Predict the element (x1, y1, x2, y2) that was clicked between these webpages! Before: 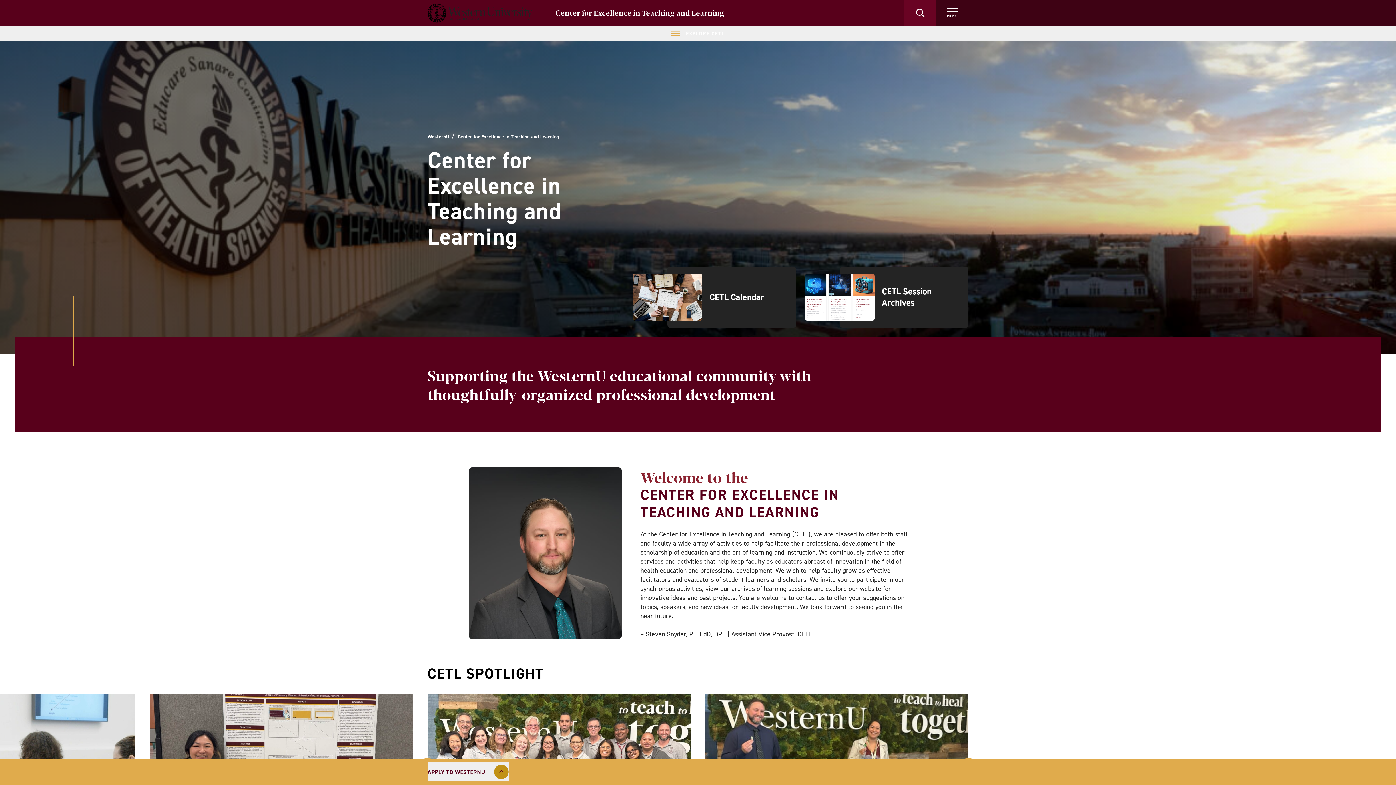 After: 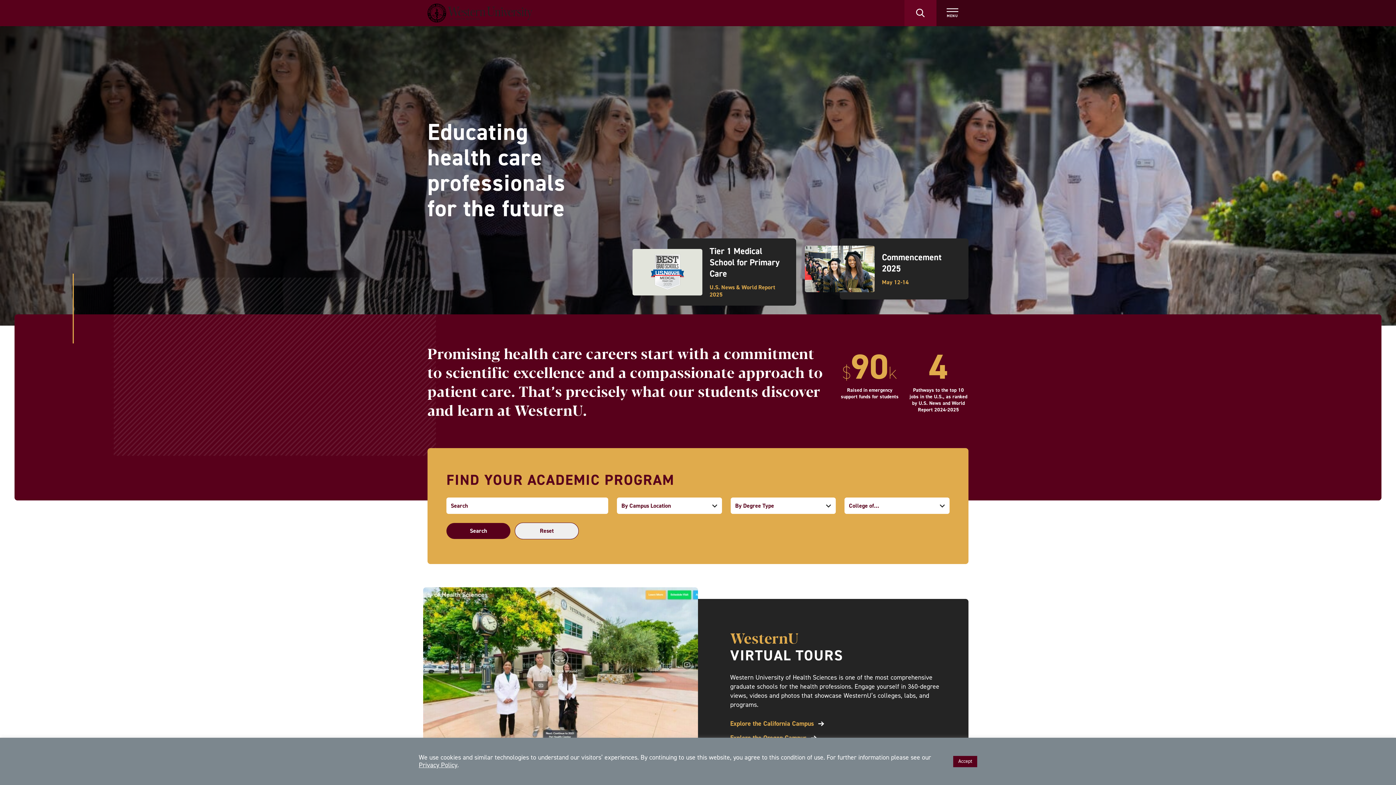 Action: bbox: (427, 133, 449, 140) label: WesternU